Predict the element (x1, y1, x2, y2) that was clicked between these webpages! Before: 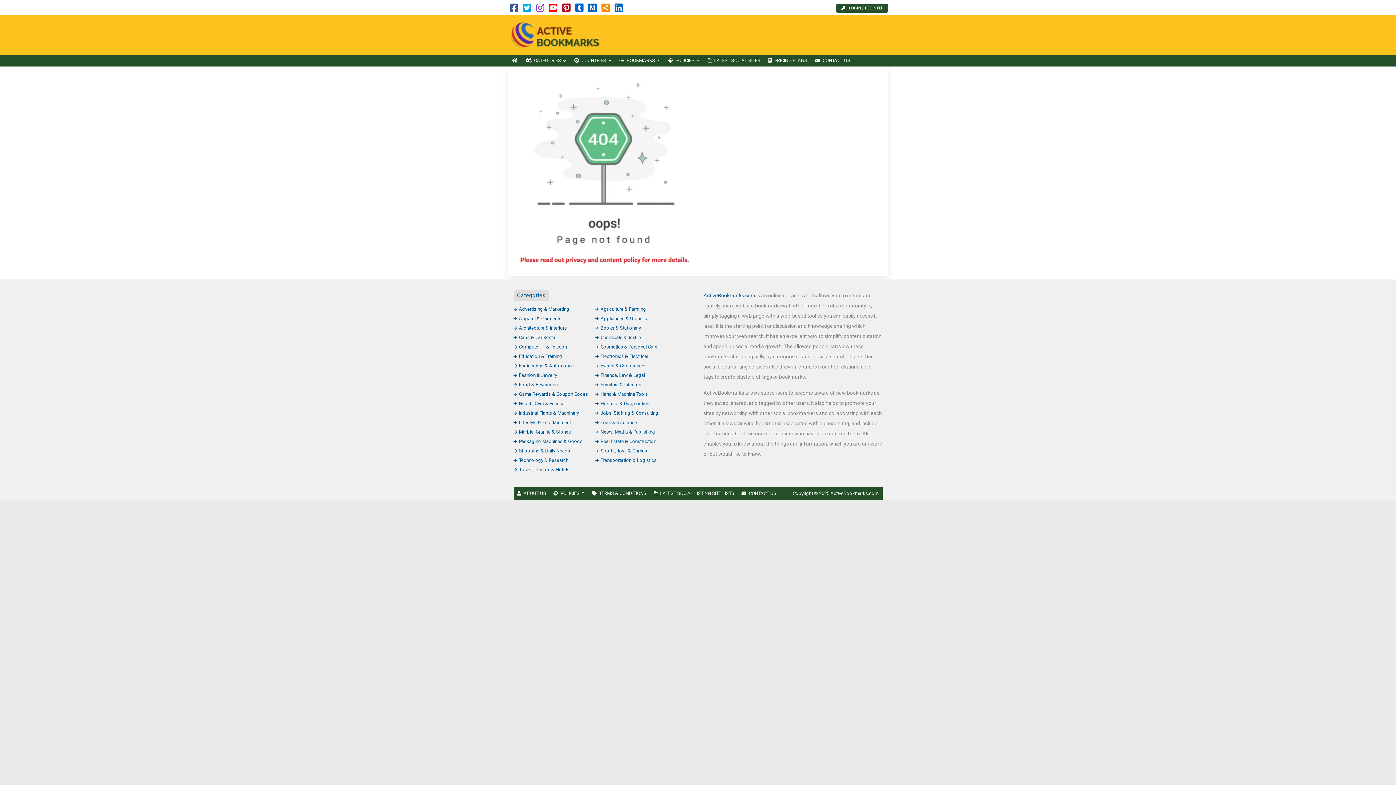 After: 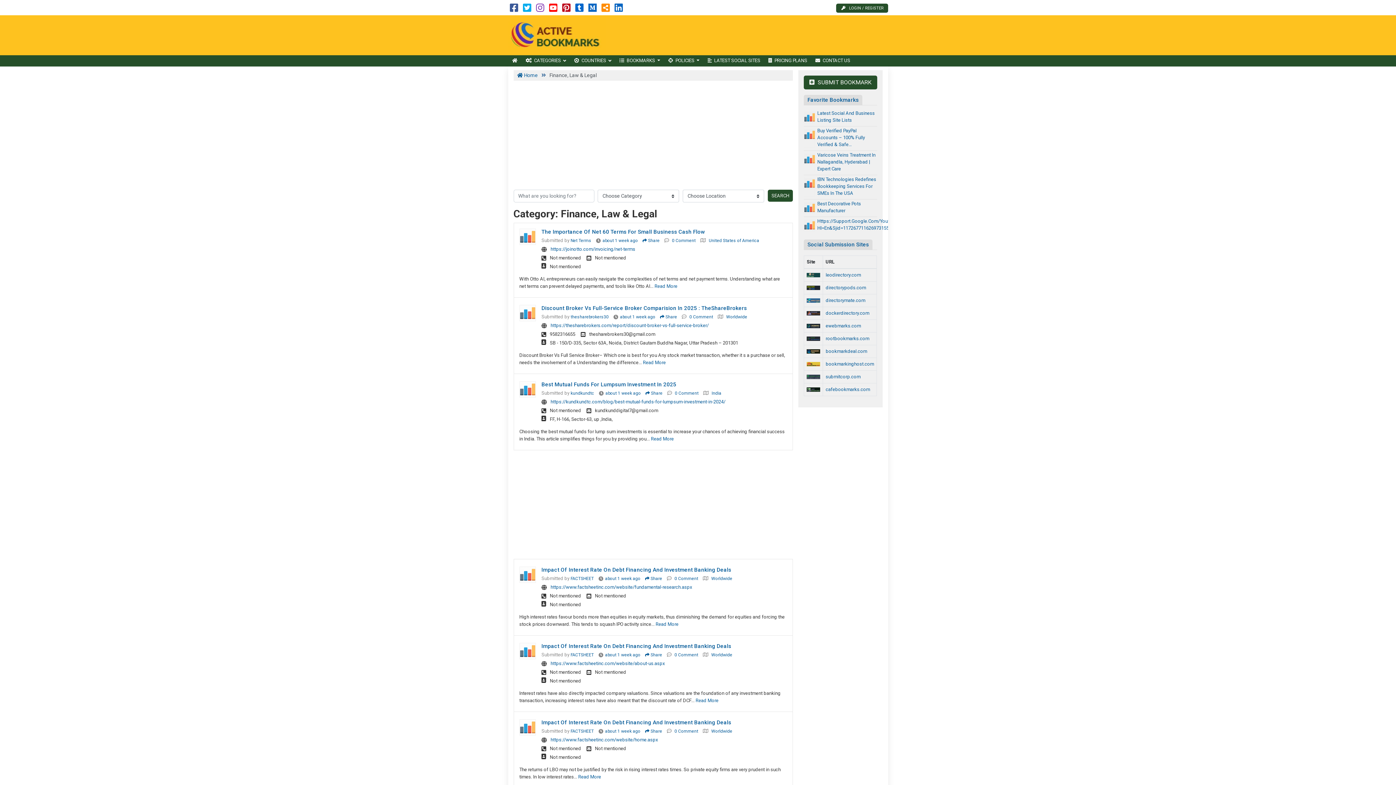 Action: bbox: (595, 372, 645, 378) label: Finance, Law & Legal